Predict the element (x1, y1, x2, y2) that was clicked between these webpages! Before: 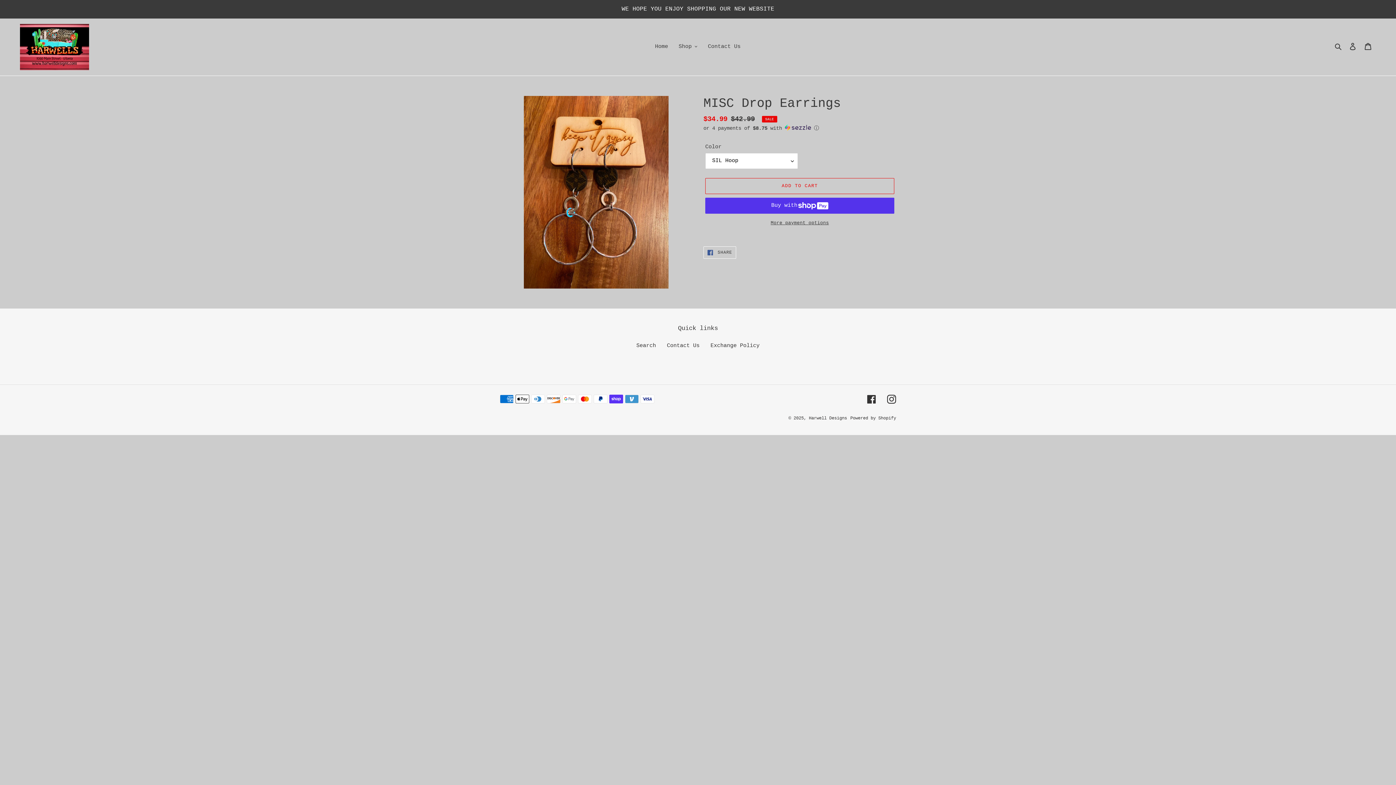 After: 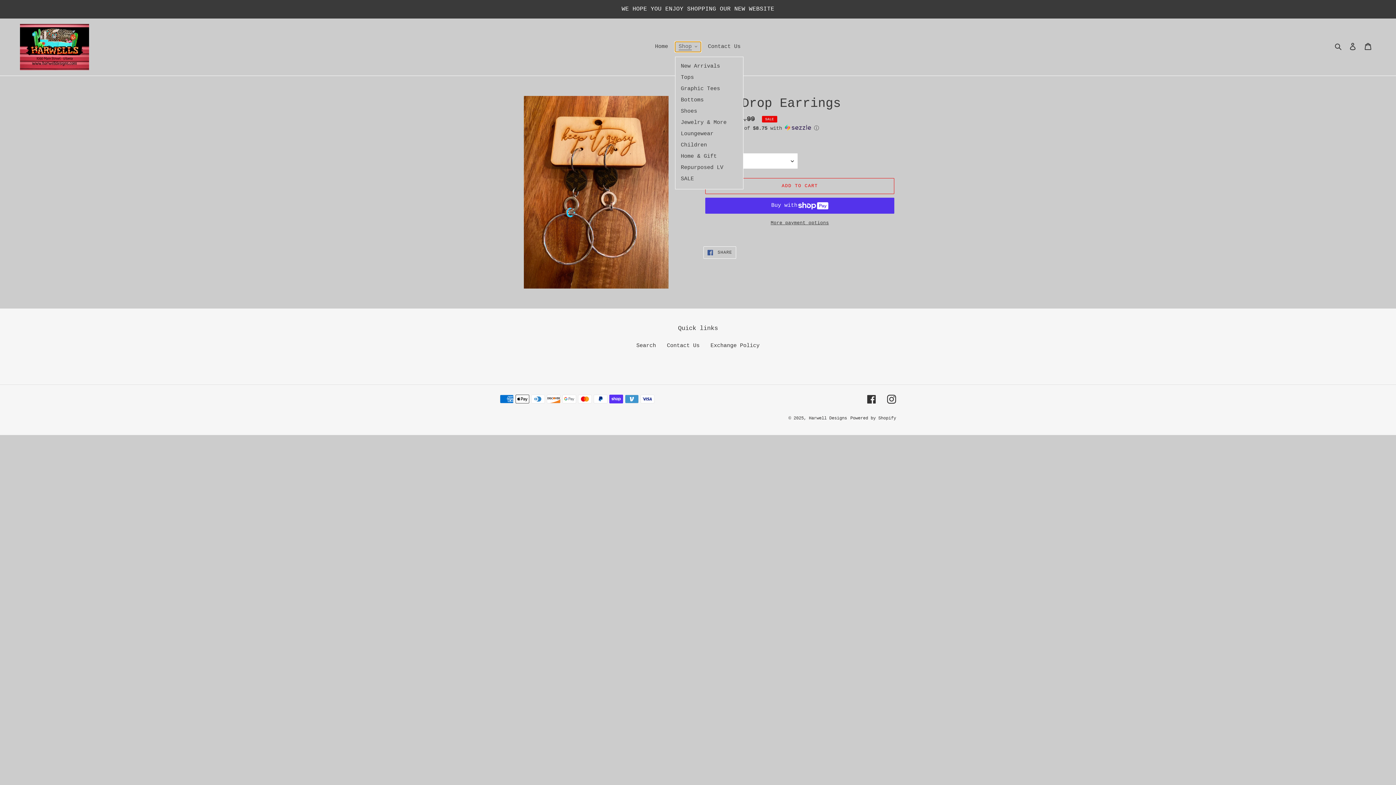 Action: label: Shop bbox: (675, 41, 701, 52)